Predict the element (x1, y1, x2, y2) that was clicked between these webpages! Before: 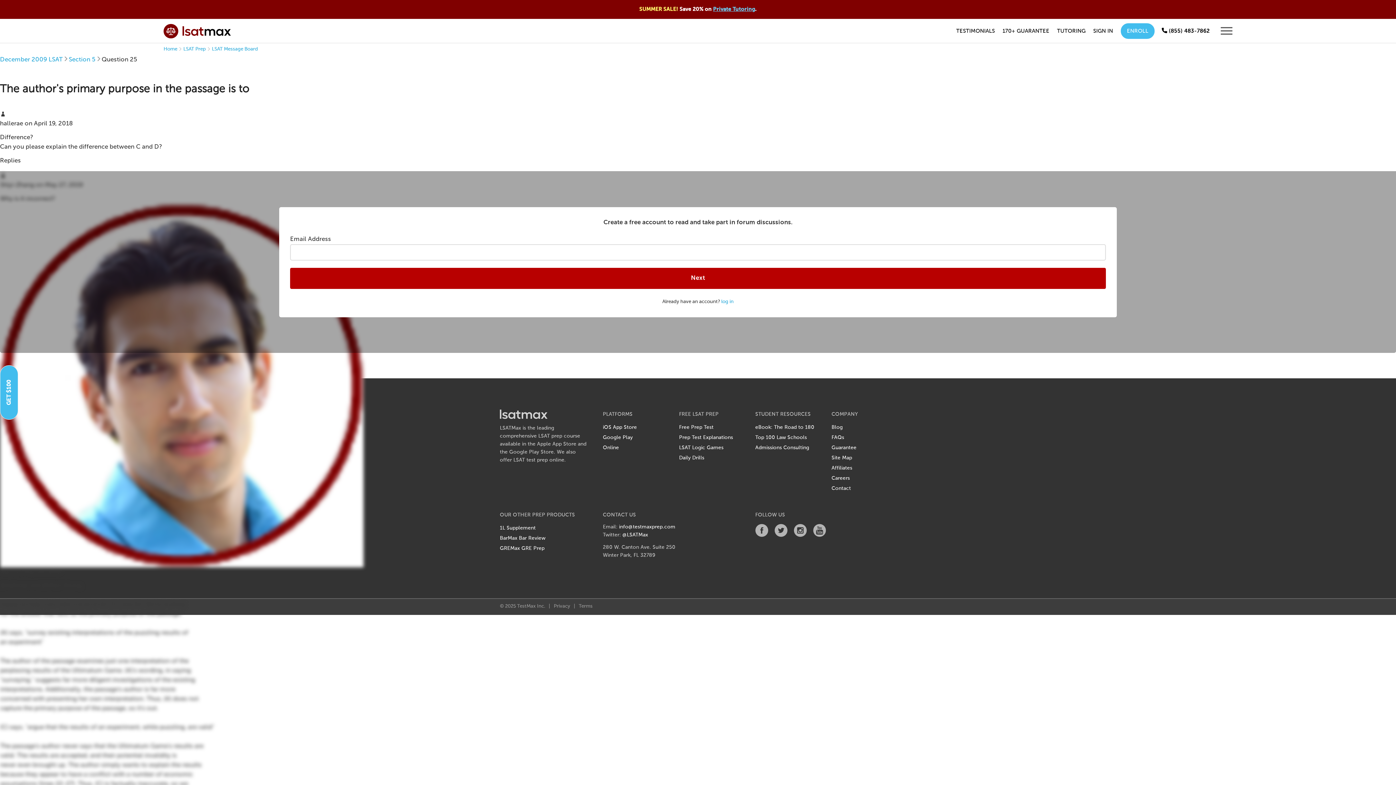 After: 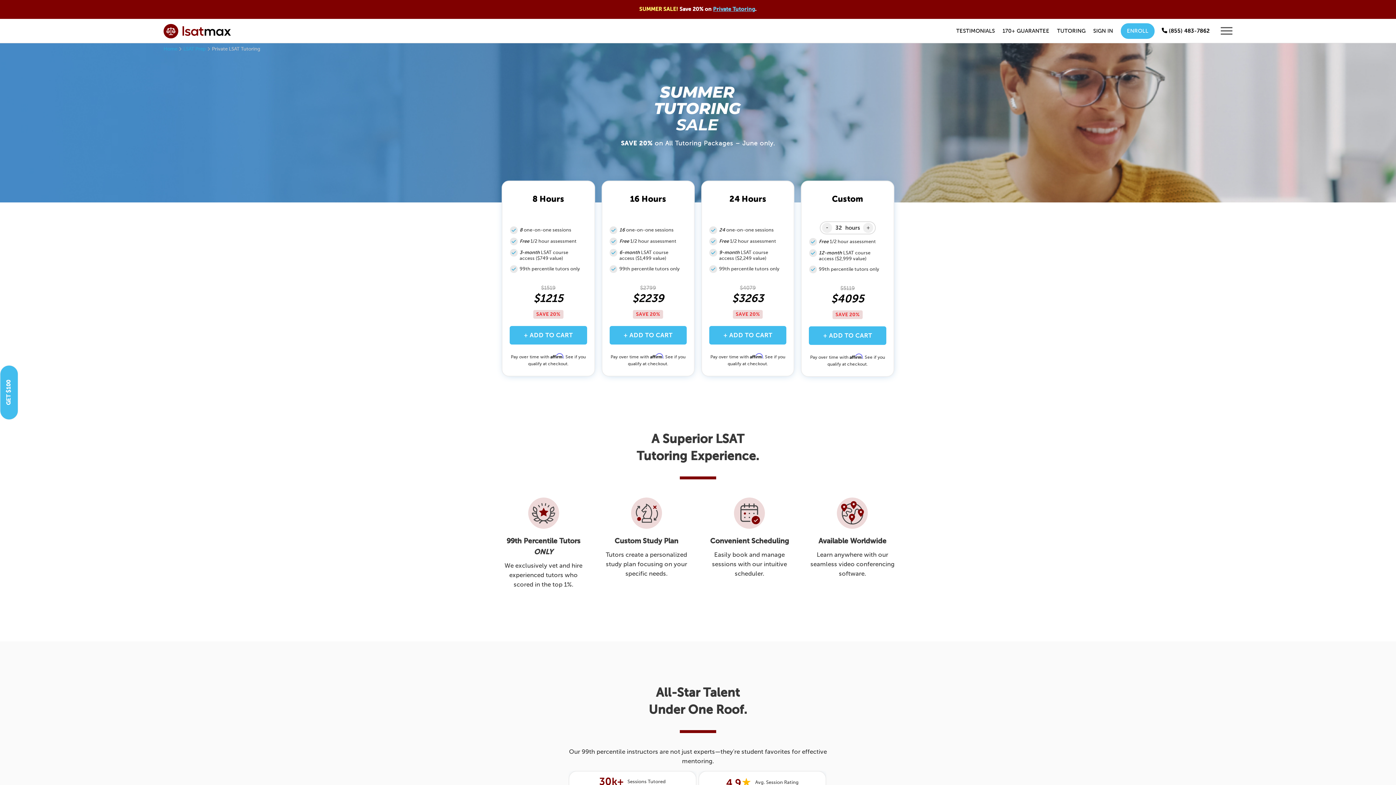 Action: bbox: (1057, 23, 1093, 38) label: TUTORING